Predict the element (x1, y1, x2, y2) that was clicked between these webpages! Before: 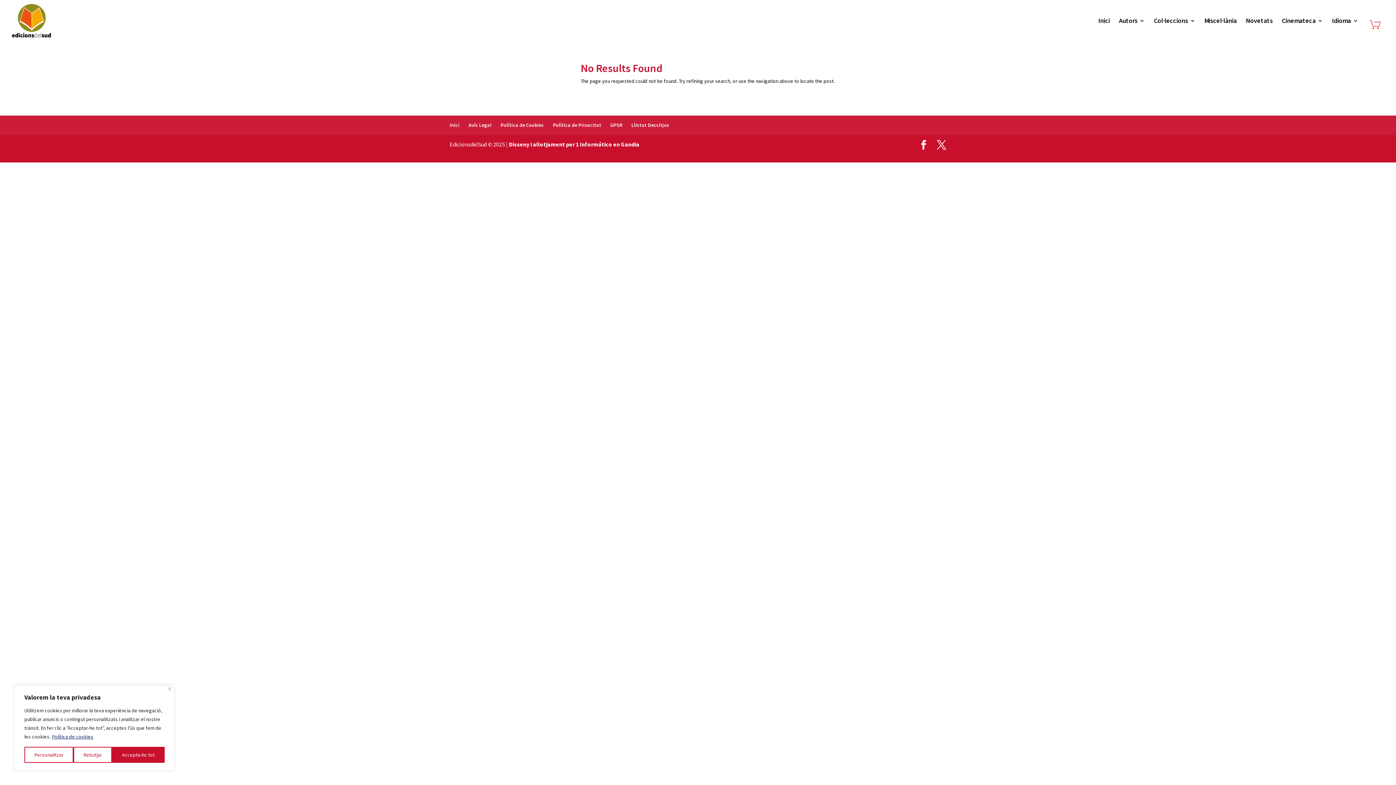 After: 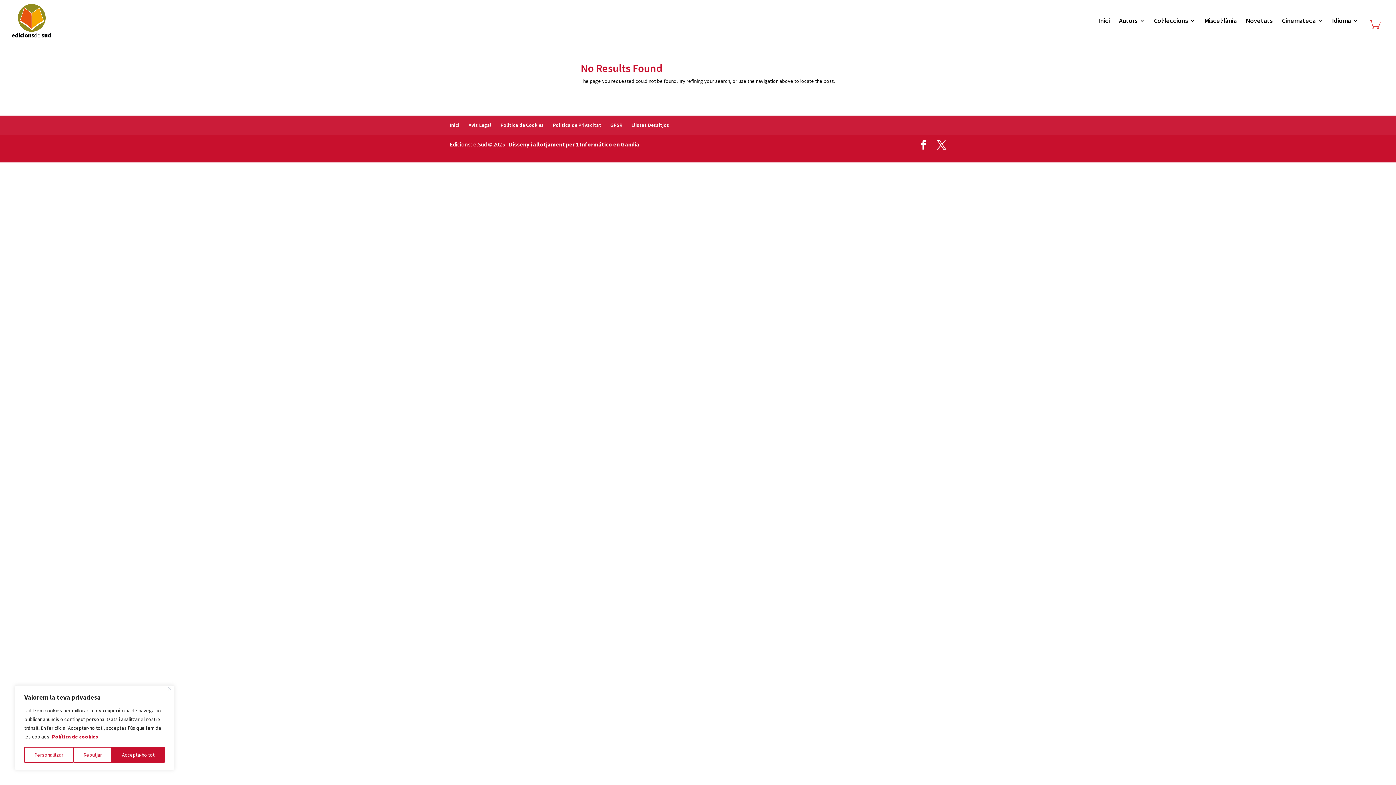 Action: label: Política de cookies bbox: (51, 733, 93, 740)